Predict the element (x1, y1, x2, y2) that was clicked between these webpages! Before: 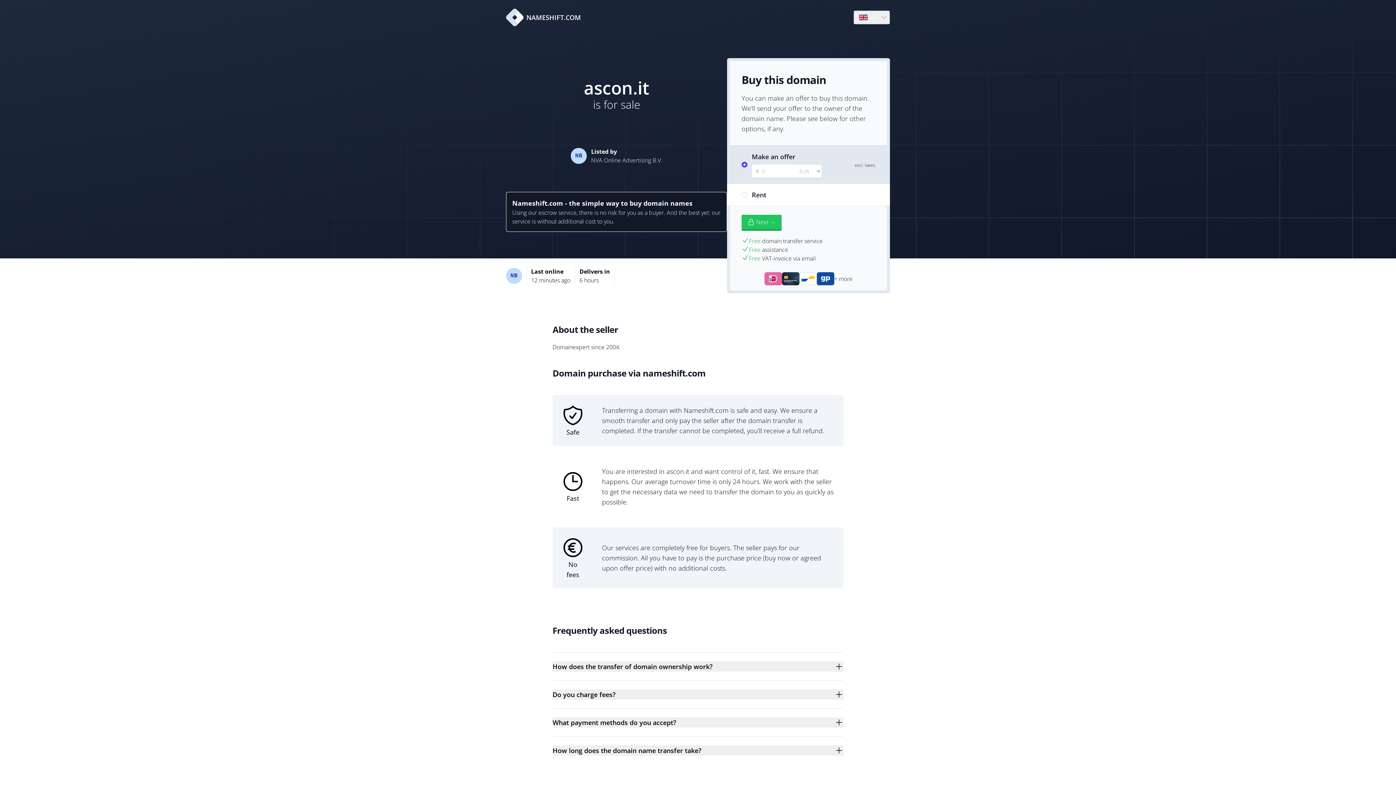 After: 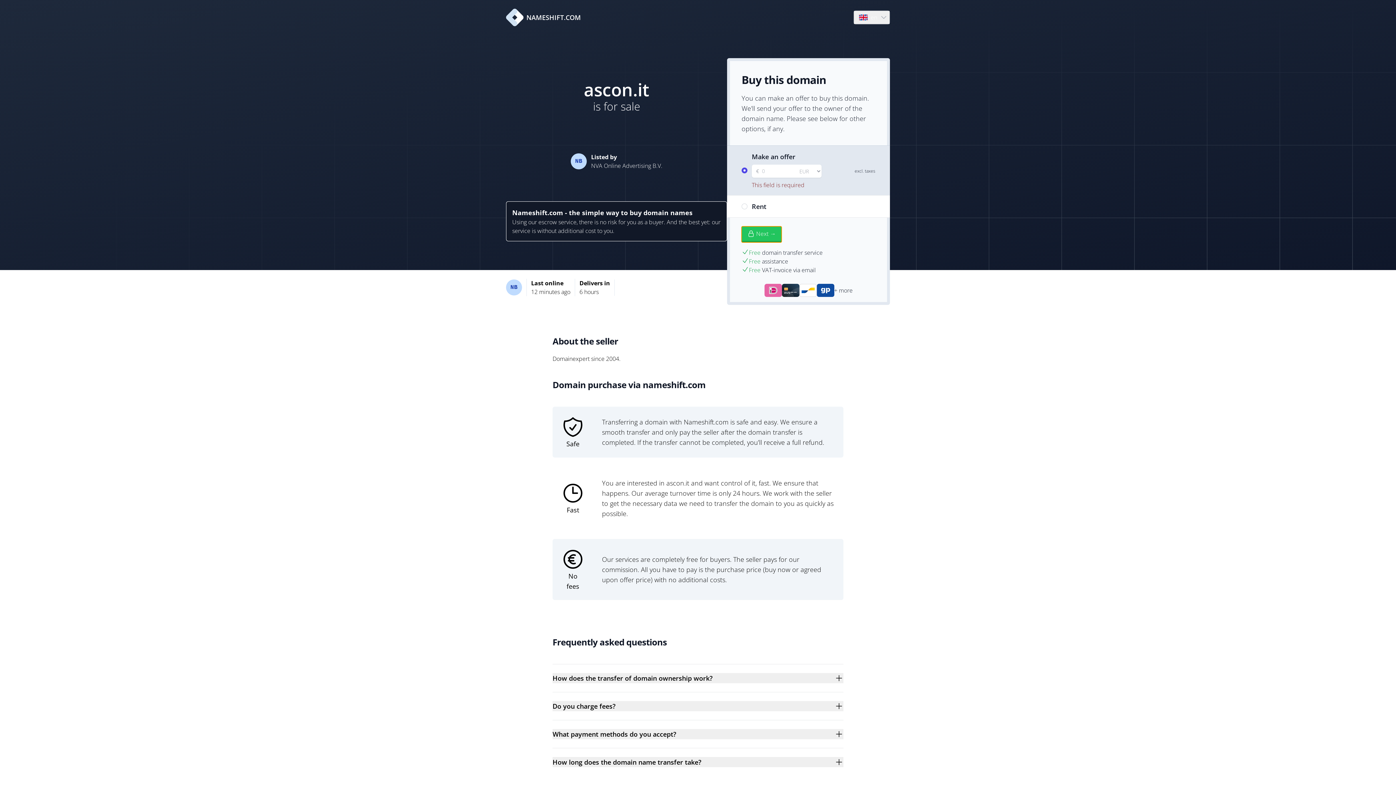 Action: label: Next → bbox: (741, 214, 781, 230)